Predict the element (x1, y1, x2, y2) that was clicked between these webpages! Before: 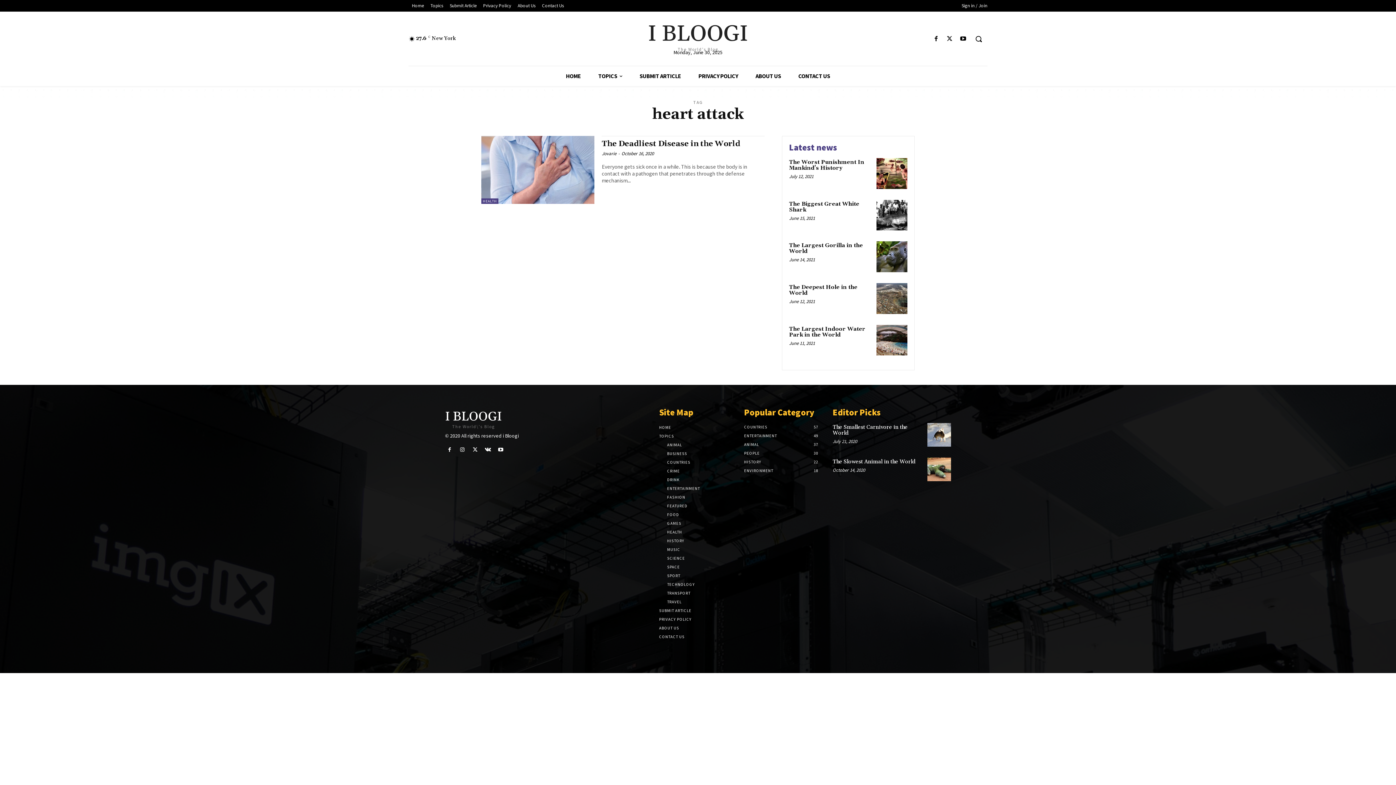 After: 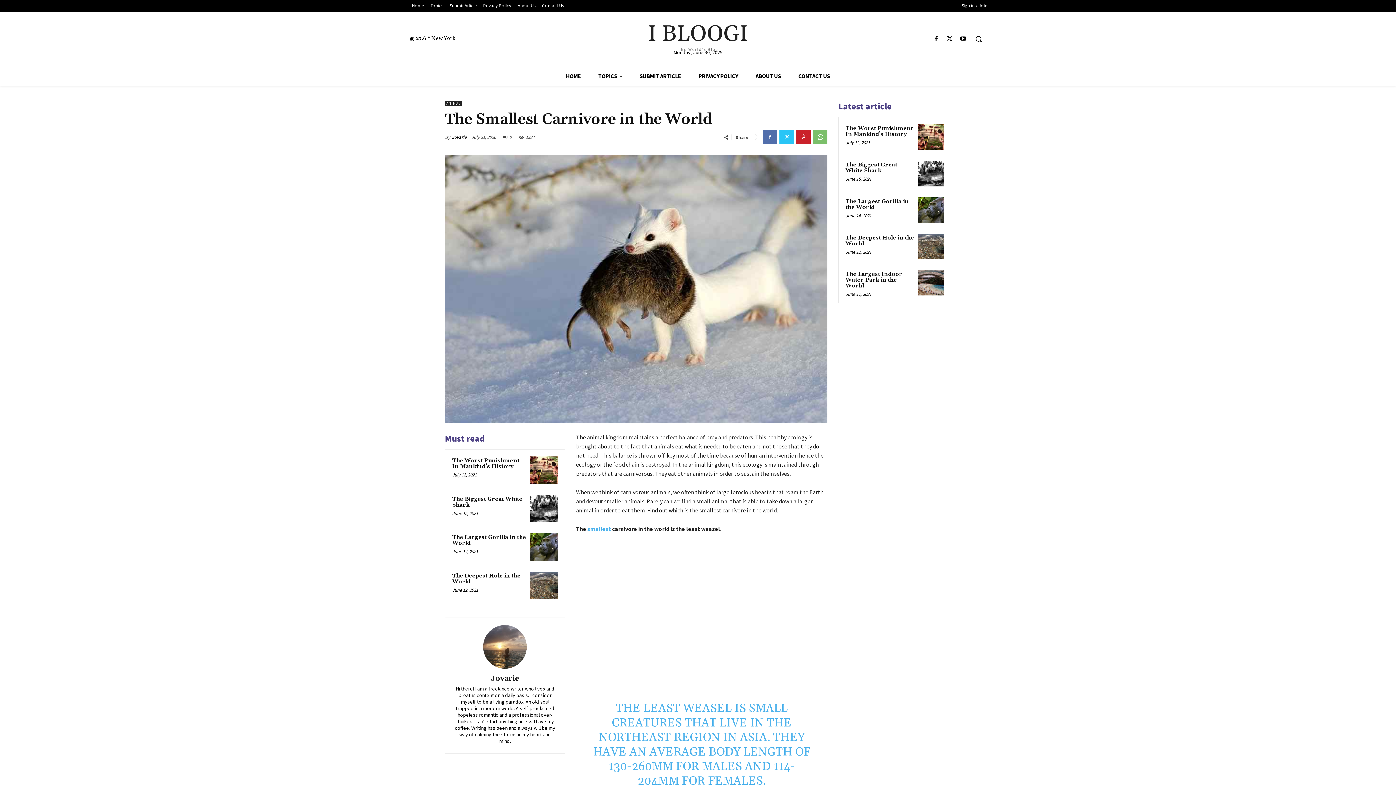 Action: bbox: (927, 423, 951, 447)